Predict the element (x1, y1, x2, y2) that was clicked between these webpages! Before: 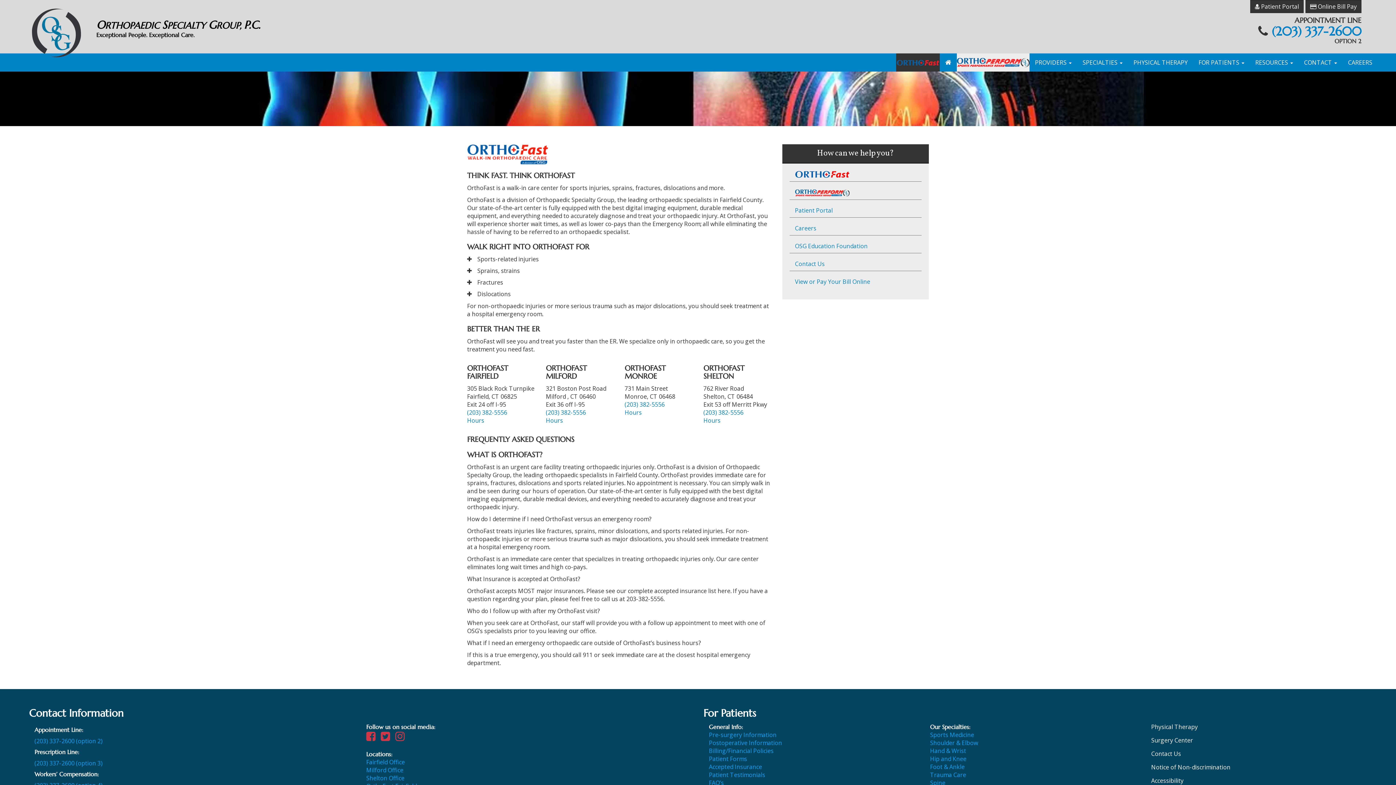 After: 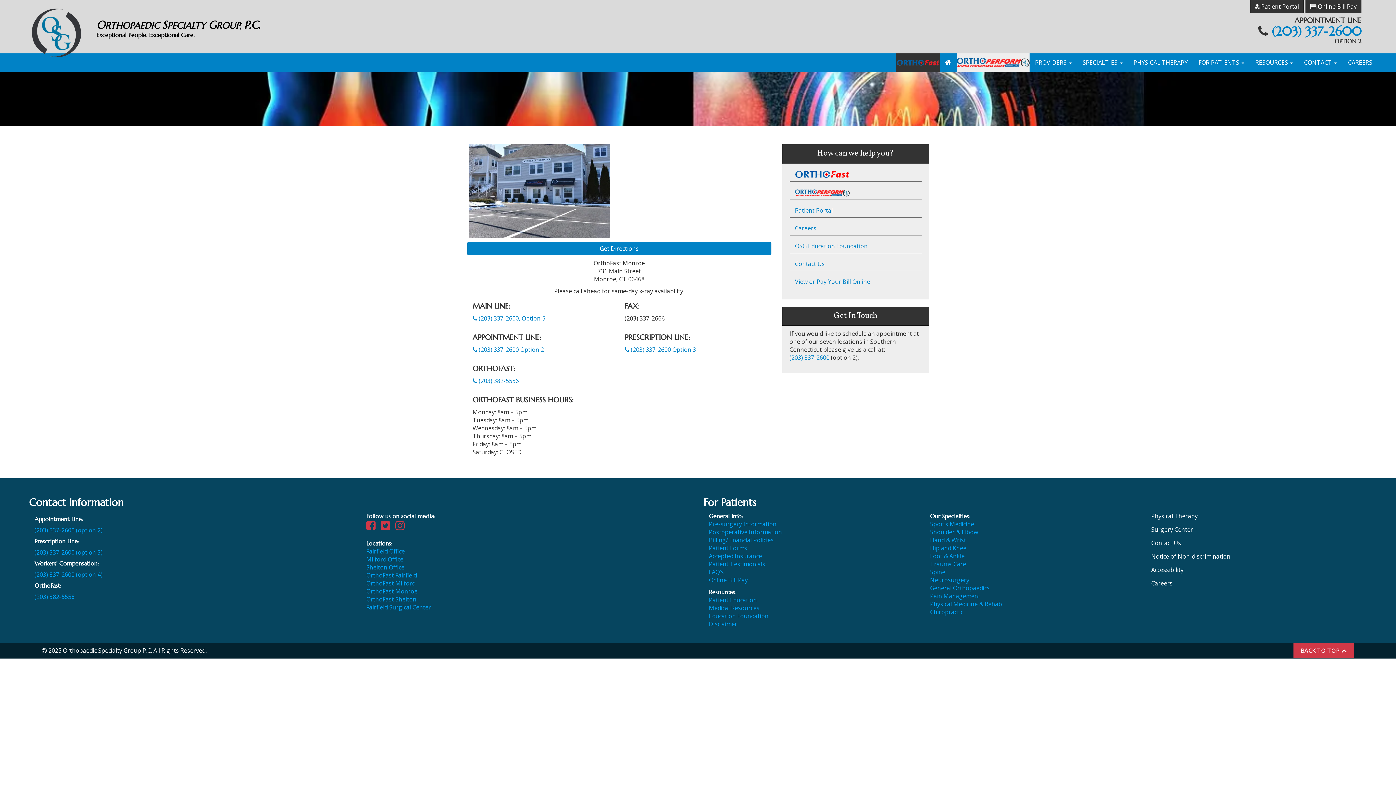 Action: label: Hours bbox: (624, 408, 641, 416)